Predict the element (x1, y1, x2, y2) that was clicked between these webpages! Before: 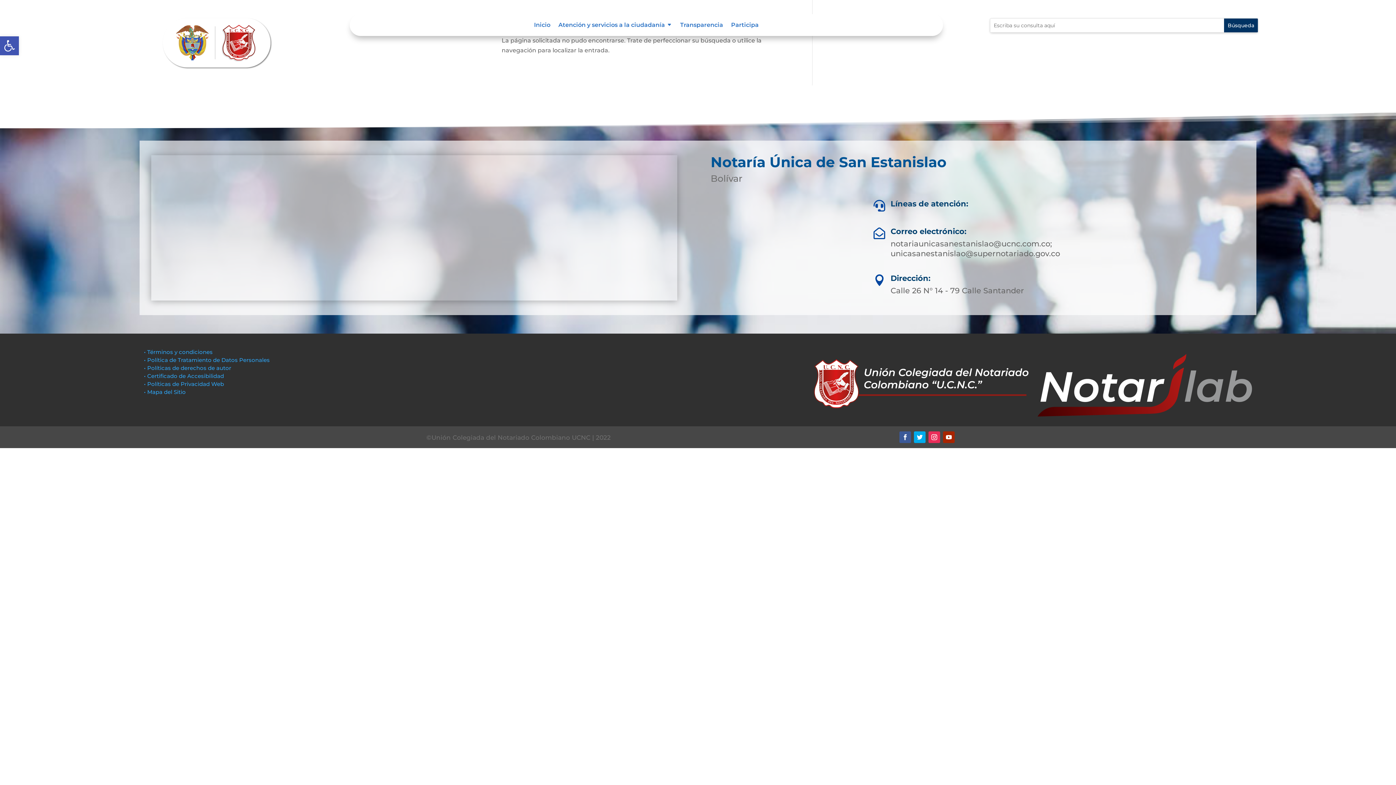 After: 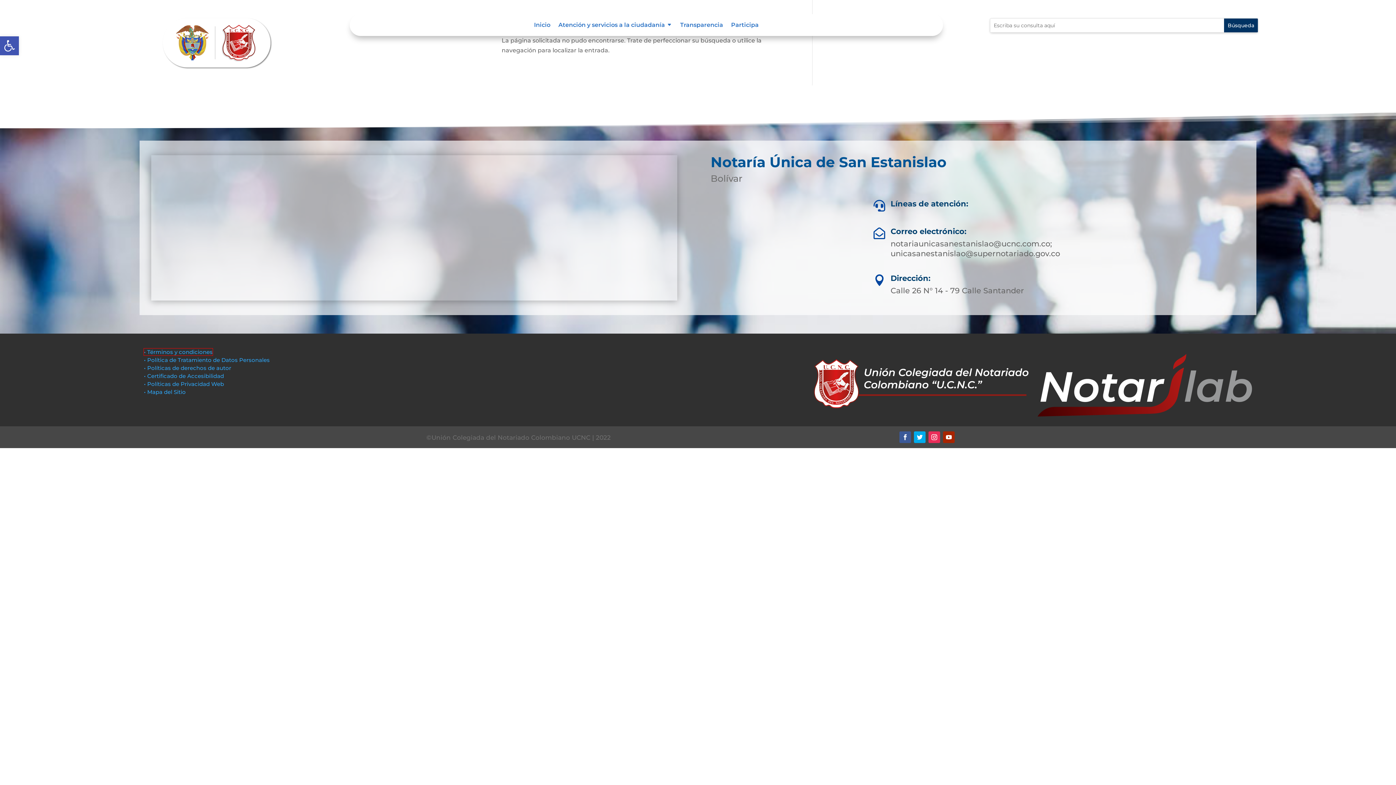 Action: label: • Términos y condiciones bbox: (144, 348, 212, 355)